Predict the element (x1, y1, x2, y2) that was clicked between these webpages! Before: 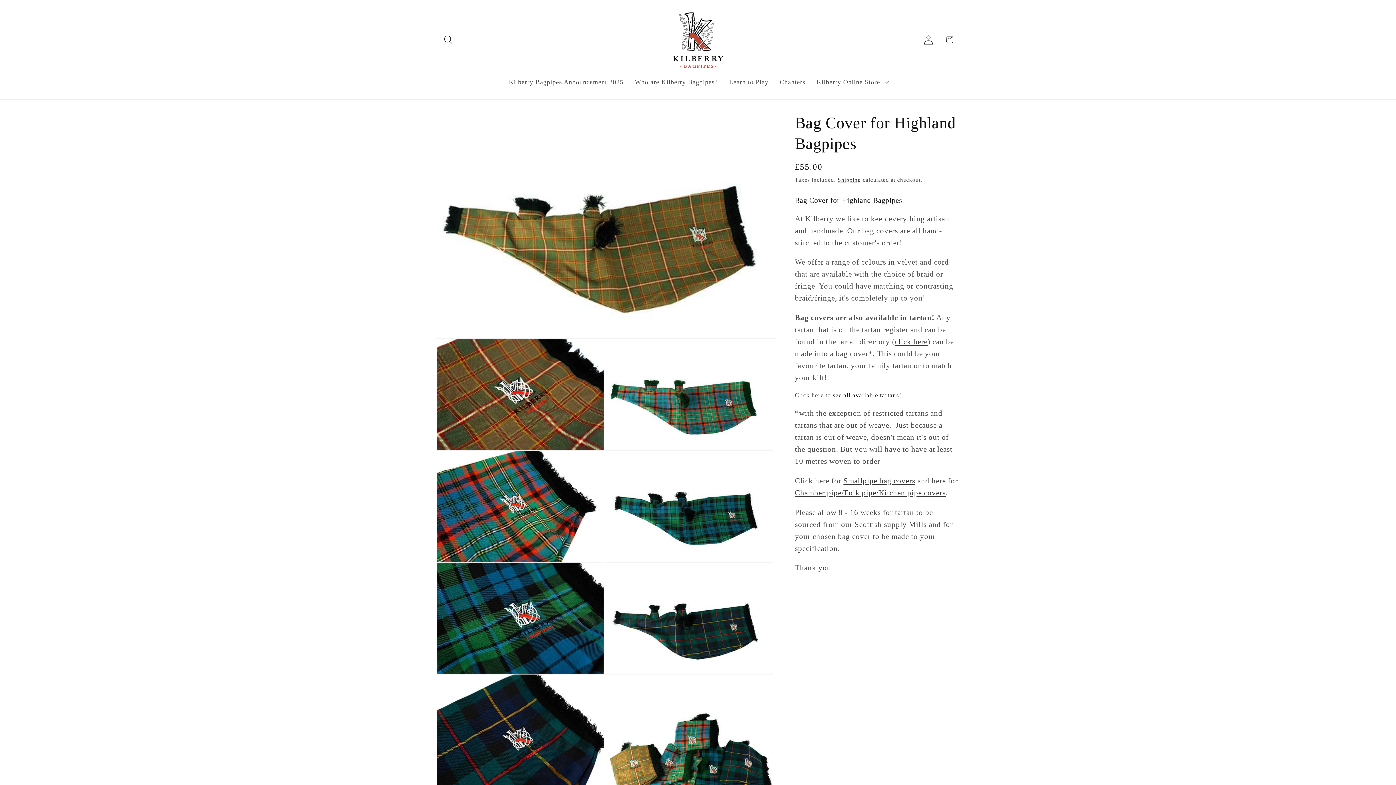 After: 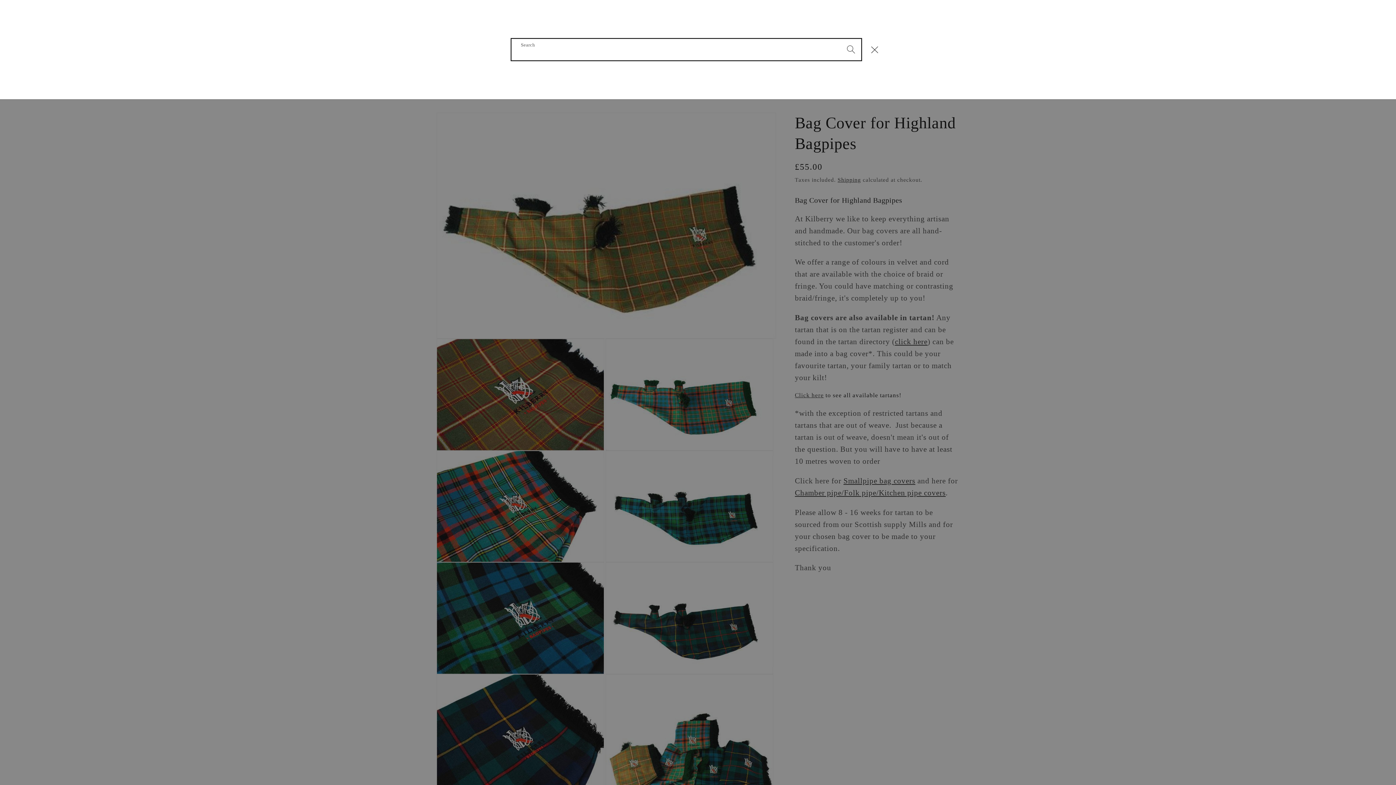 Action: bbox: (438, 29, 458, 50) label: Search